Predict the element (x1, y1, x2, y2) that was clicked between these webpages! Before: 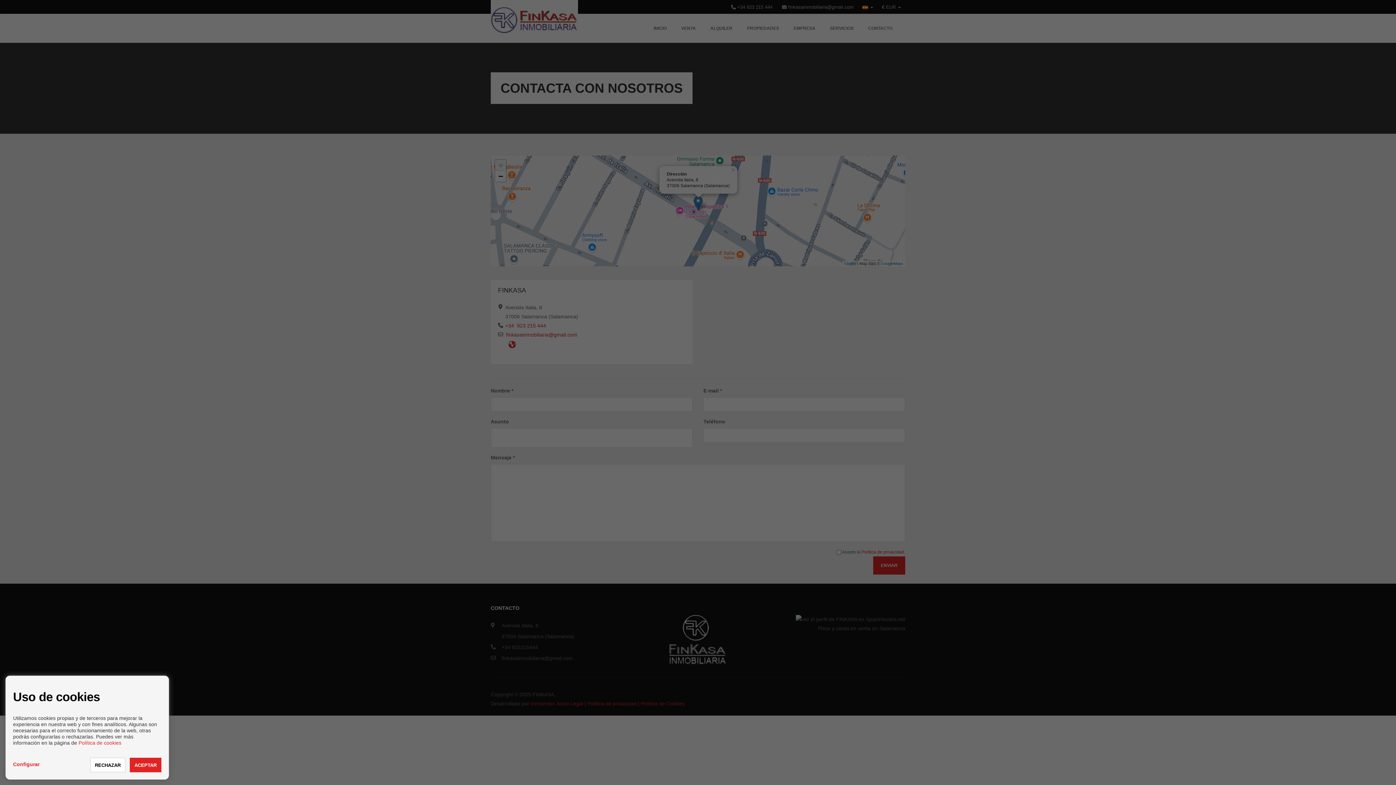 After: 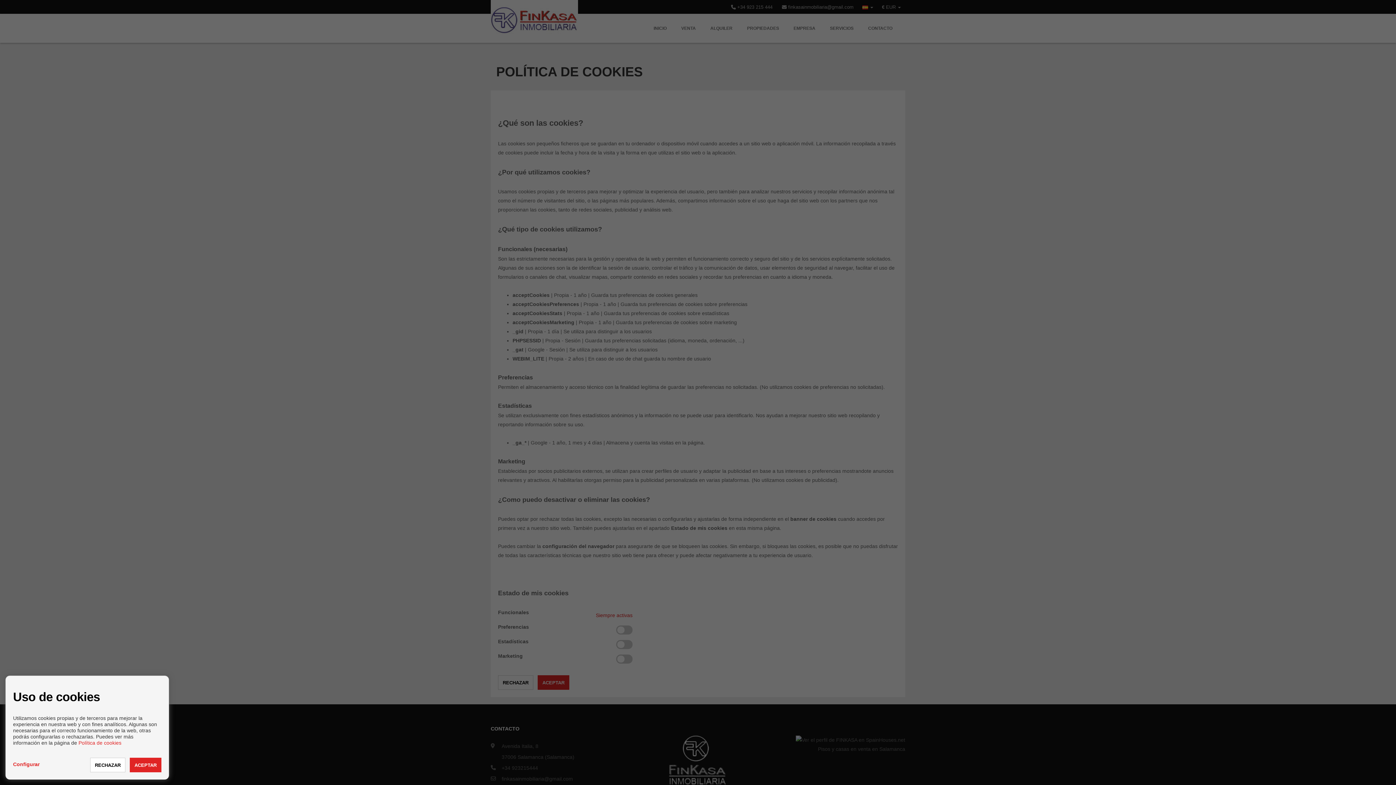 Action: bbox: (78, 740, 121, 746) label: Política de cookies